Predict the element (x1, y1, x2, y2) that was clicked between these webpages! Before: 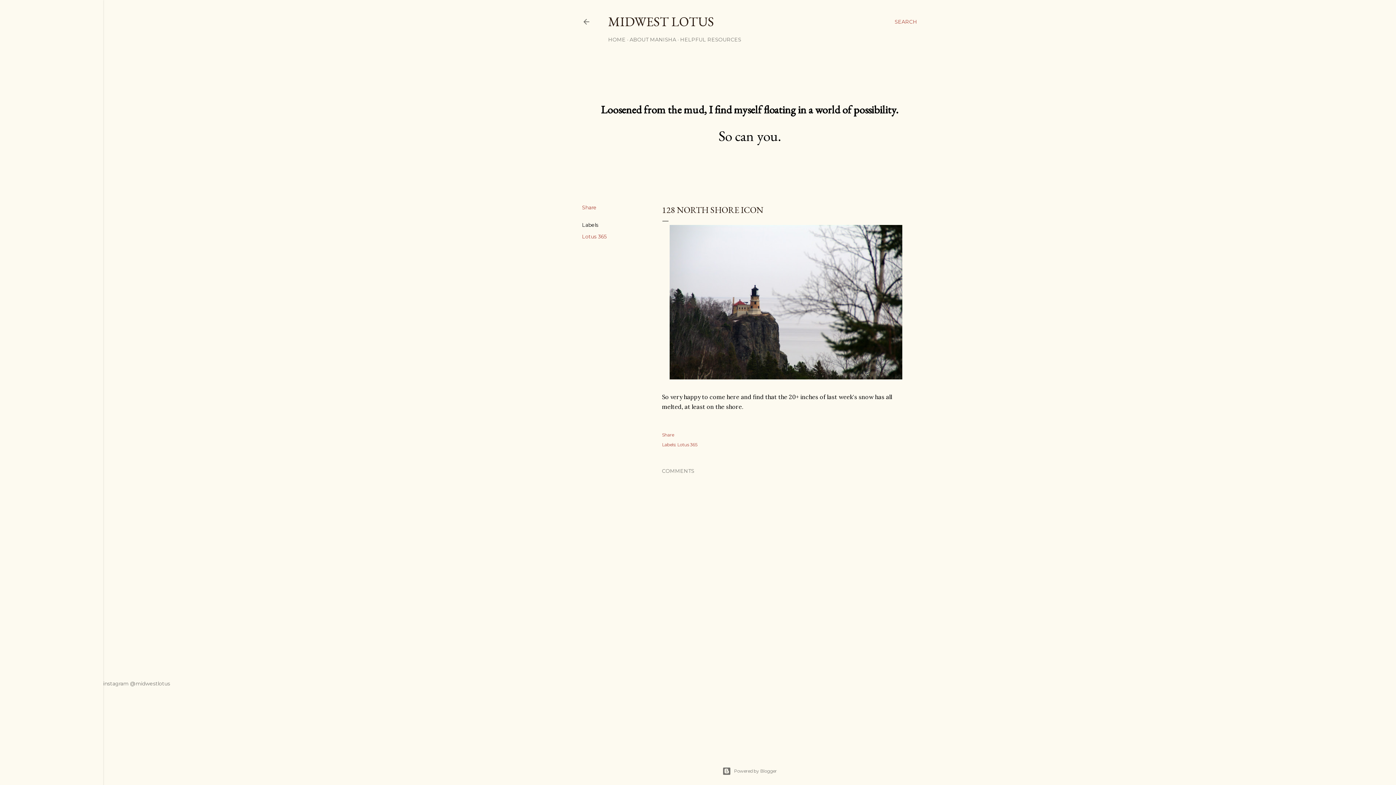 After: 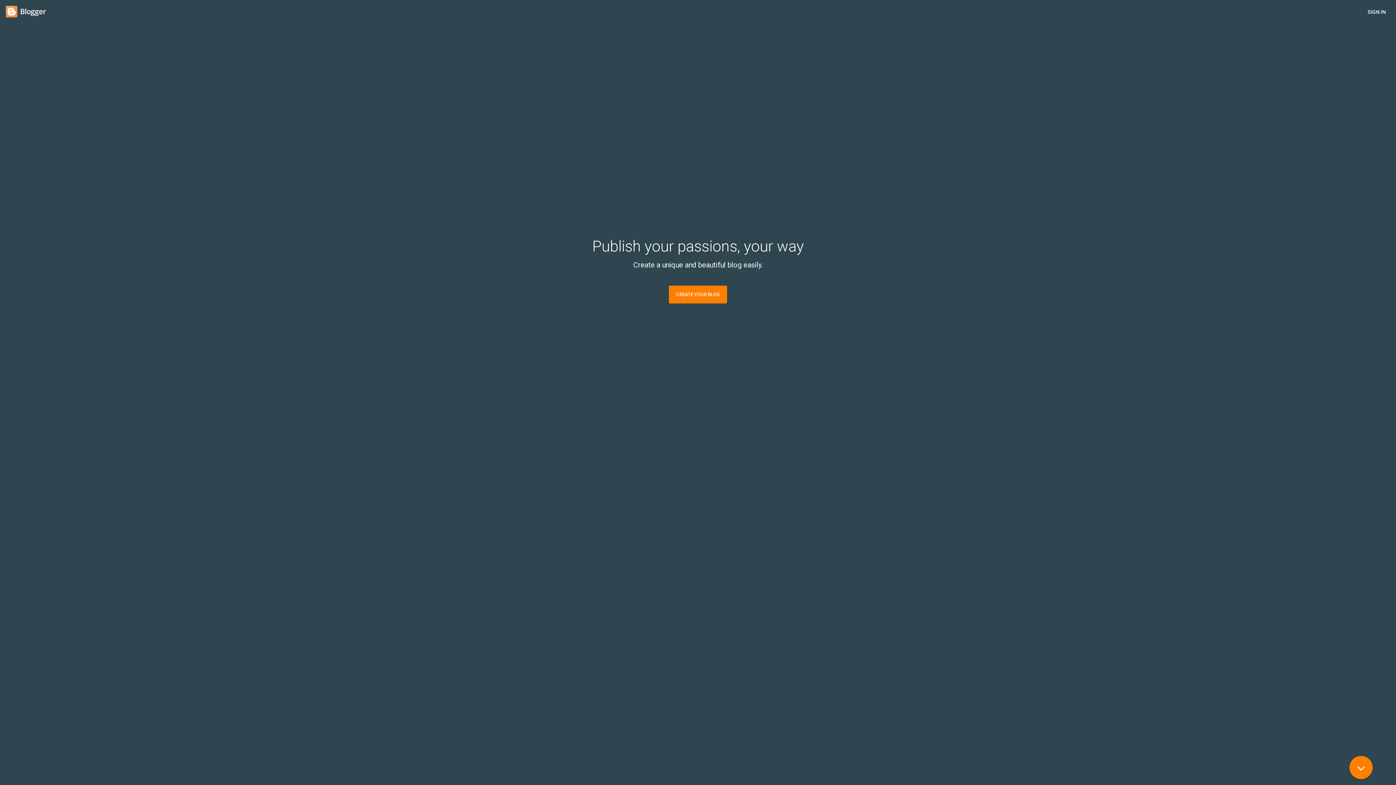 Action: bbox: (103, 767, 1396, 775) label: Powered by Blogger